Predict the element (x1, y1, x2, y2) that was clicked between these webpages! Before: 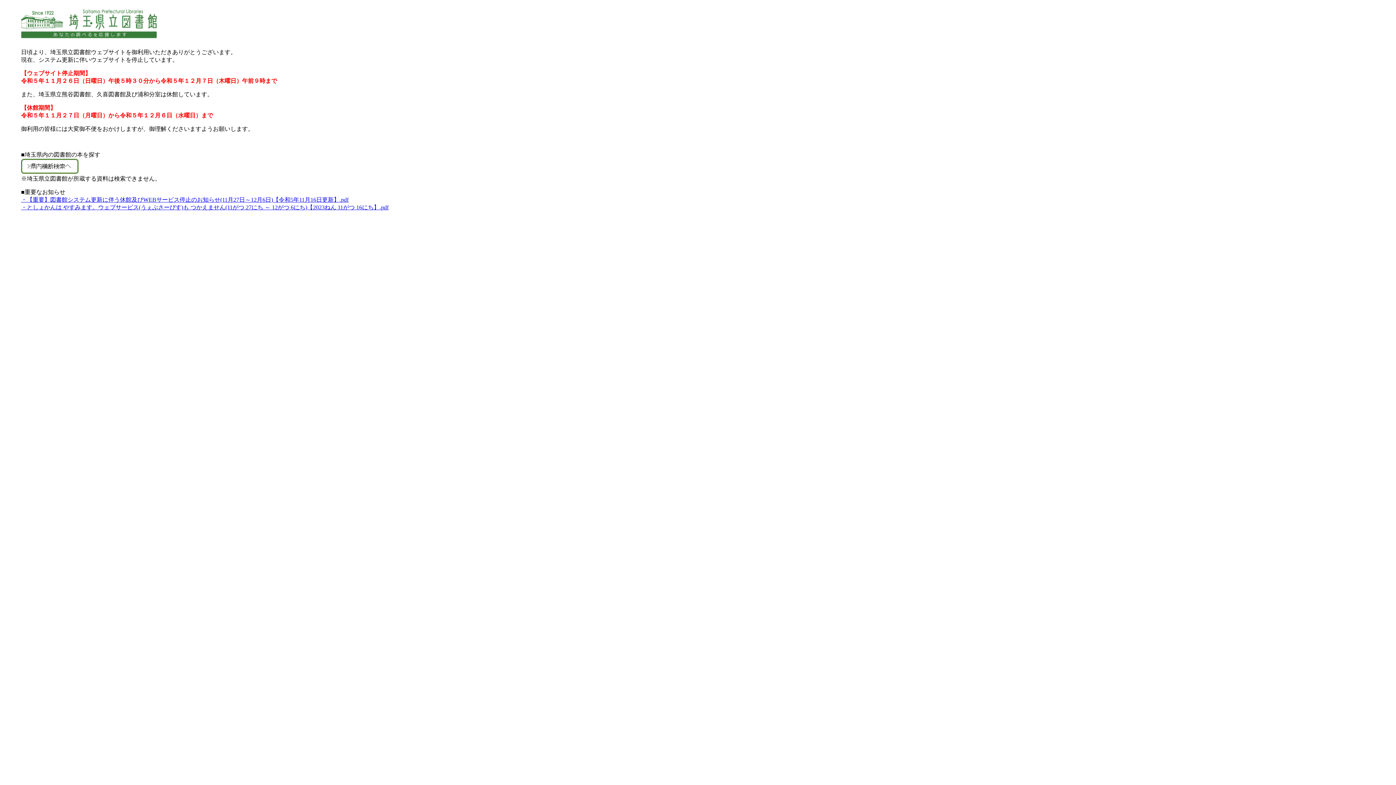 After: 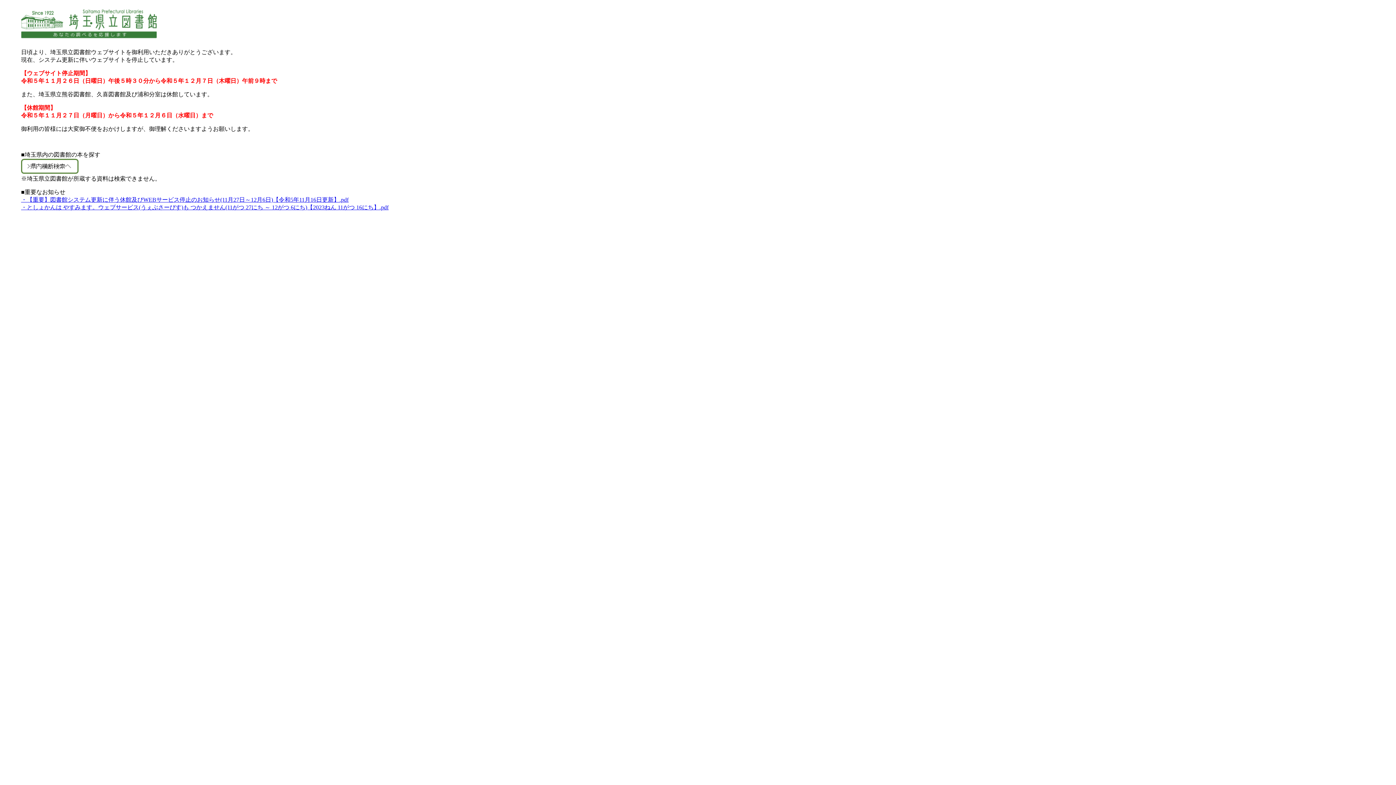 Action: bbox: (21, 196, 348, 202) label: ・【重要】図書館システム更新に伴う休館及びWEBサービス停止のお知らせ(11月27日～12月6日)【令和5年11月16日更新】.pdf